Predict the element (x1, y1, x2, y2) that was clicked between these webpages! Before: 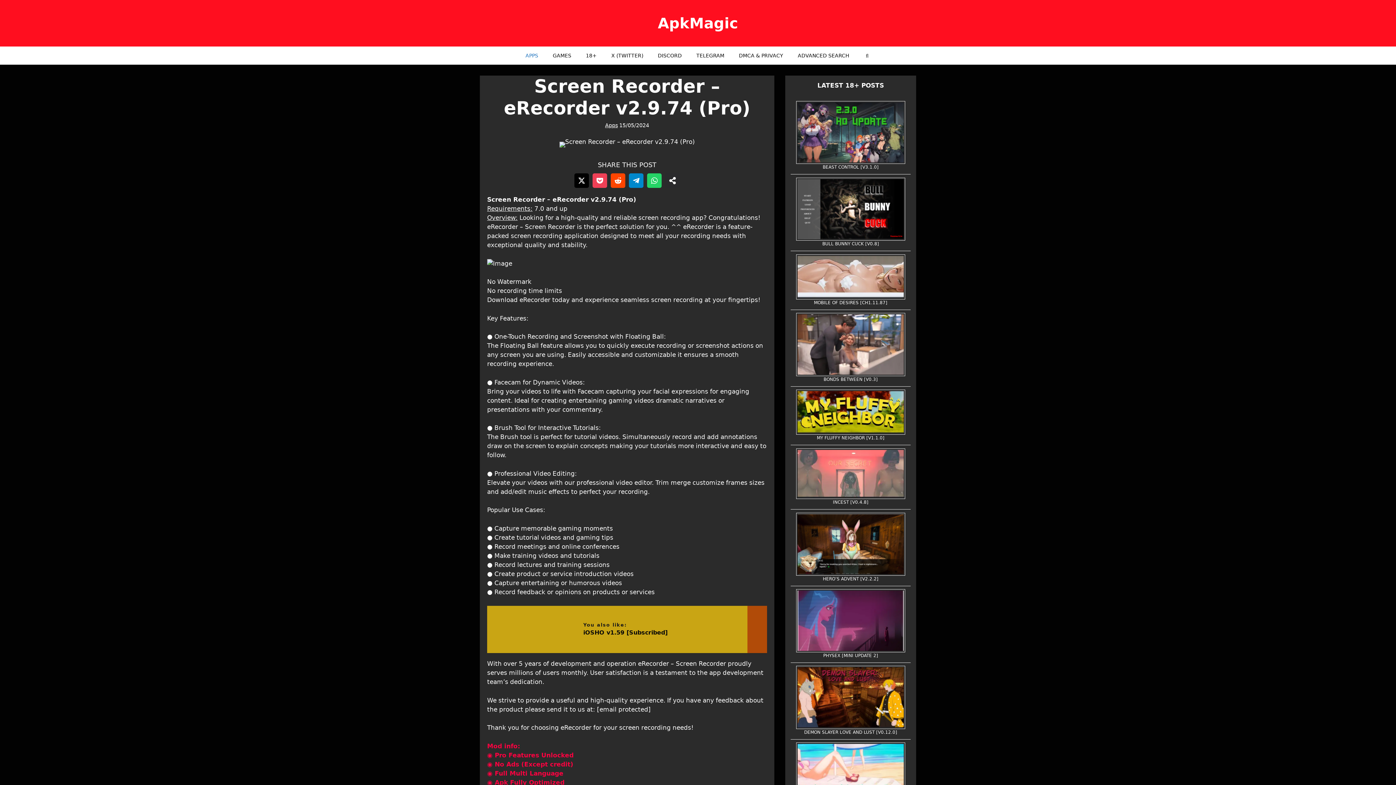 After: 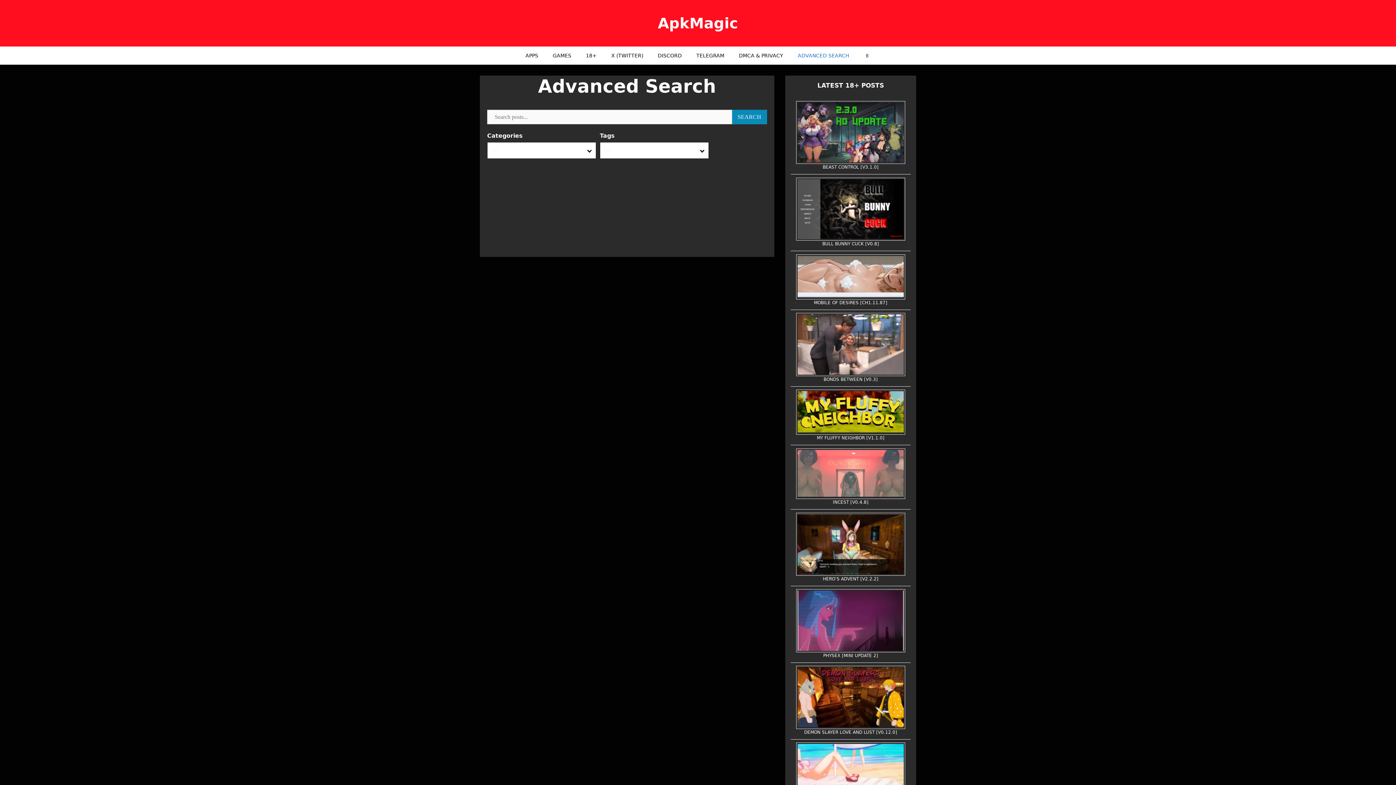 Action: bbox: (790, 46, 856, 64) label: ADVANCED SEARCH